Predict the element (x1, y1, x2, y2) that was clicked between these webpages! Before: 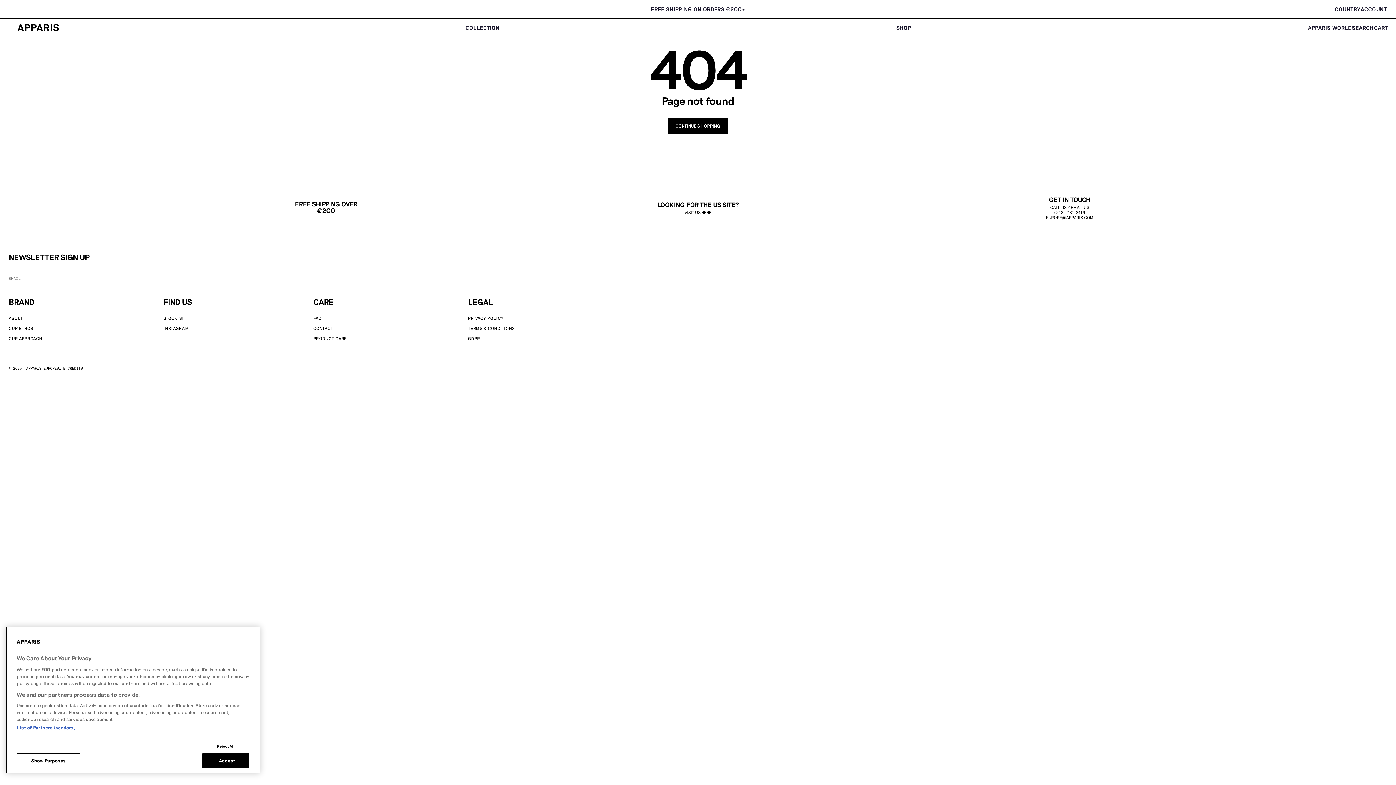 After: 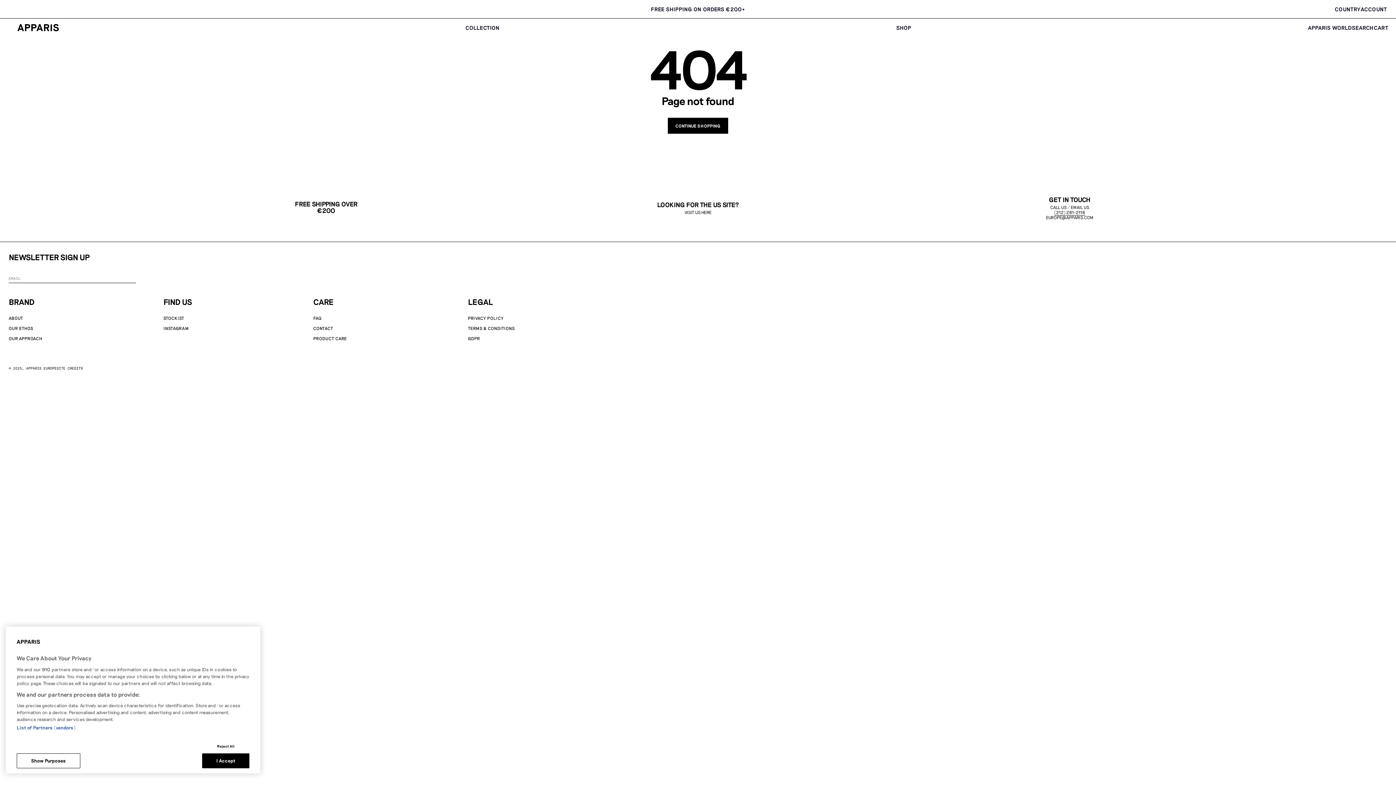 Action: bbox: (1054, 209, 1085, 214) label: (212) 281-2116